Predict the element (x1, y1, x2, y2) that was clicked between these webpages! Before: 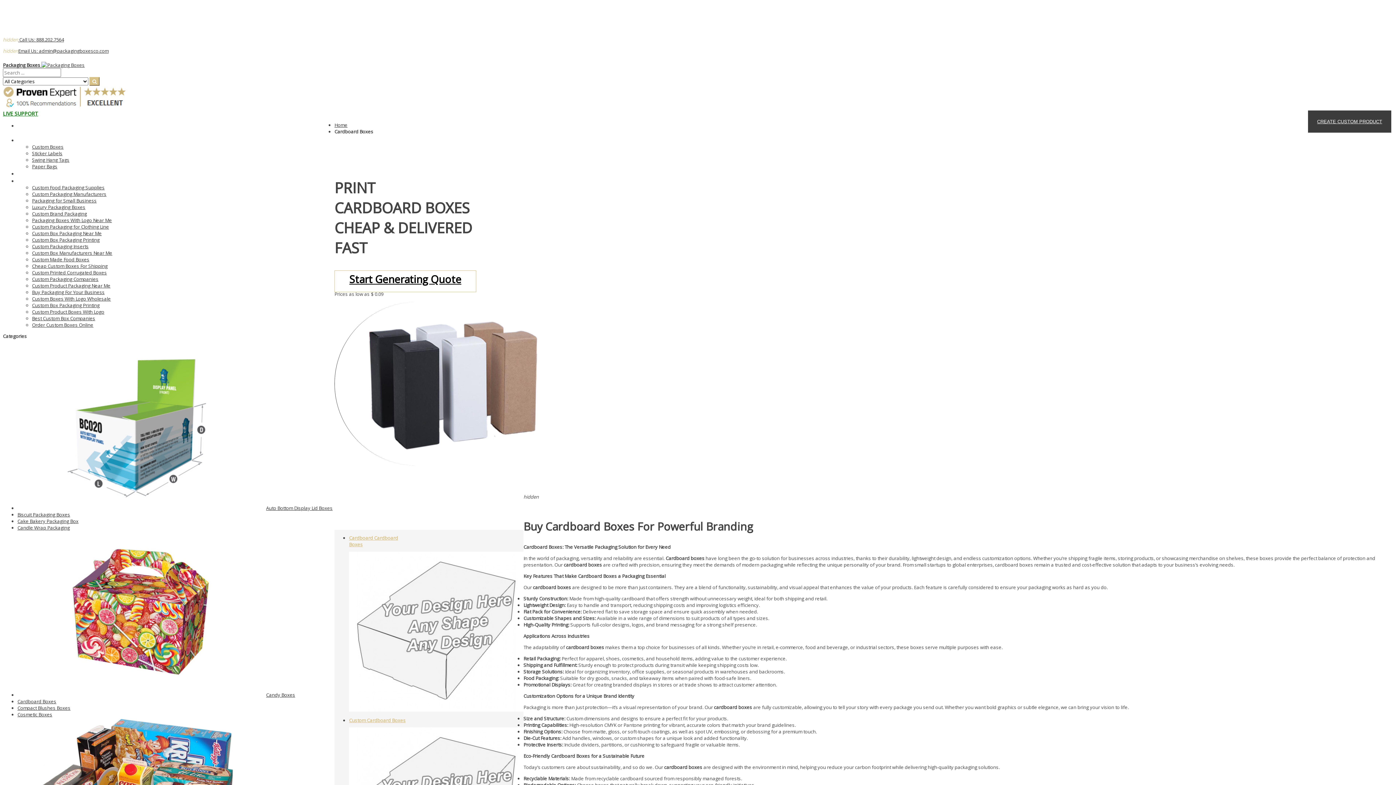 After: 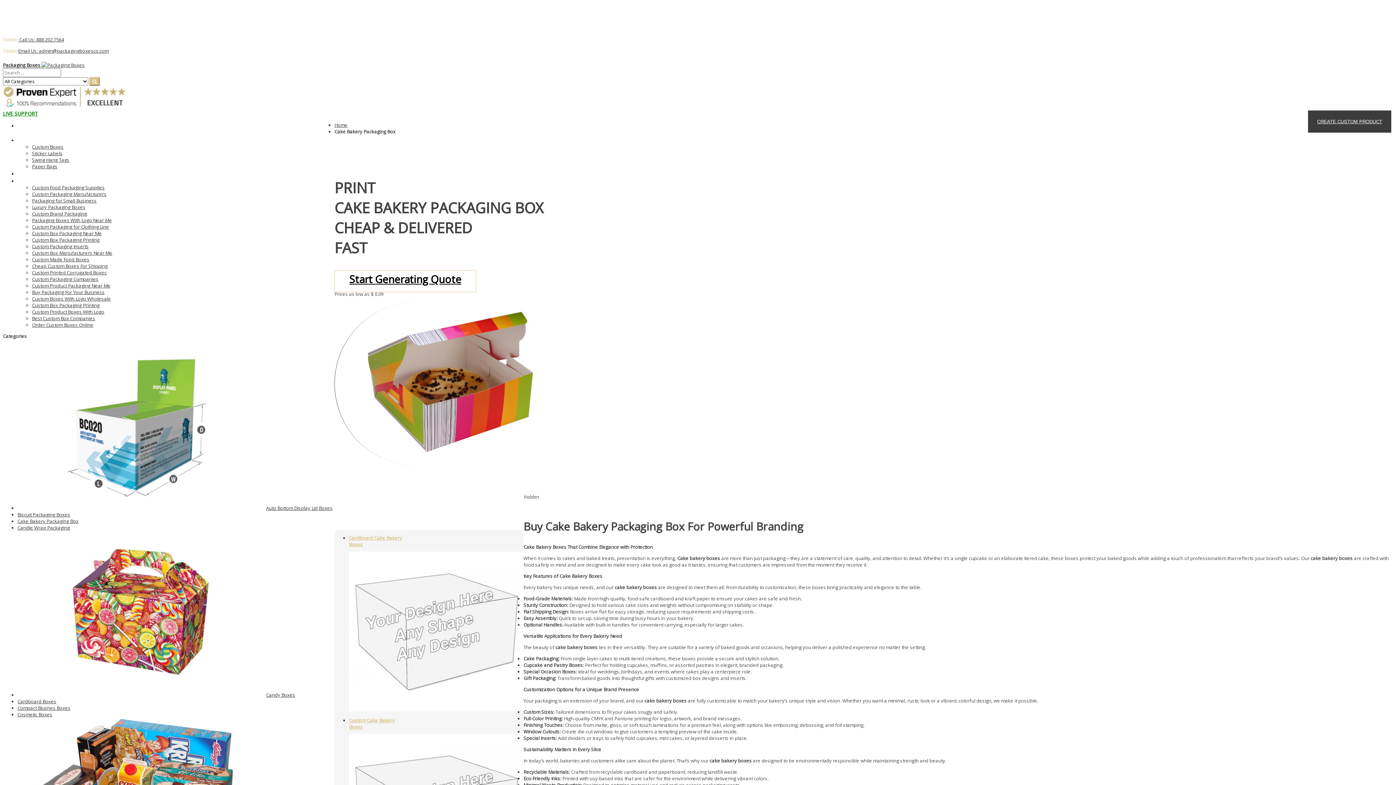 Action: label: Cake Bakery Packaging Box bbox: (17, 518, 78, 524)